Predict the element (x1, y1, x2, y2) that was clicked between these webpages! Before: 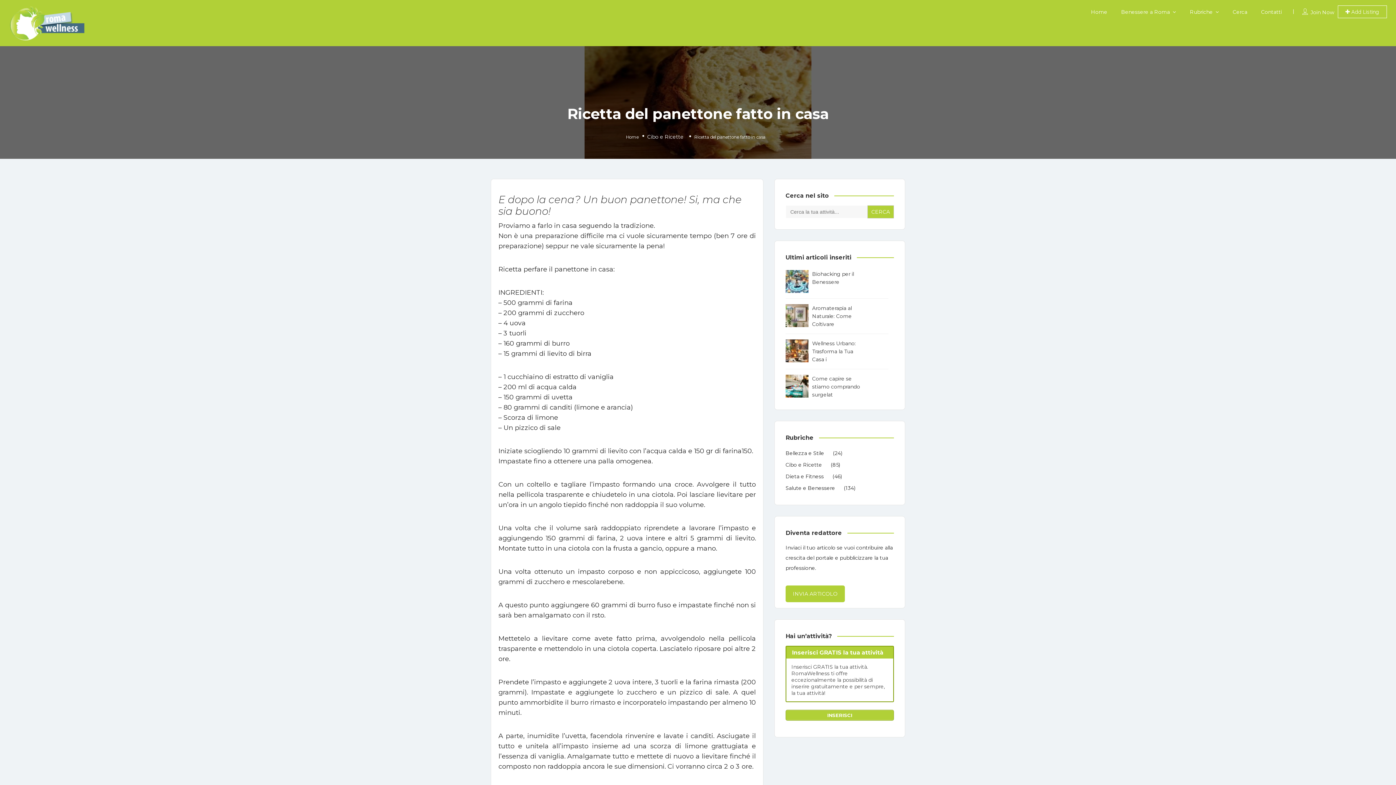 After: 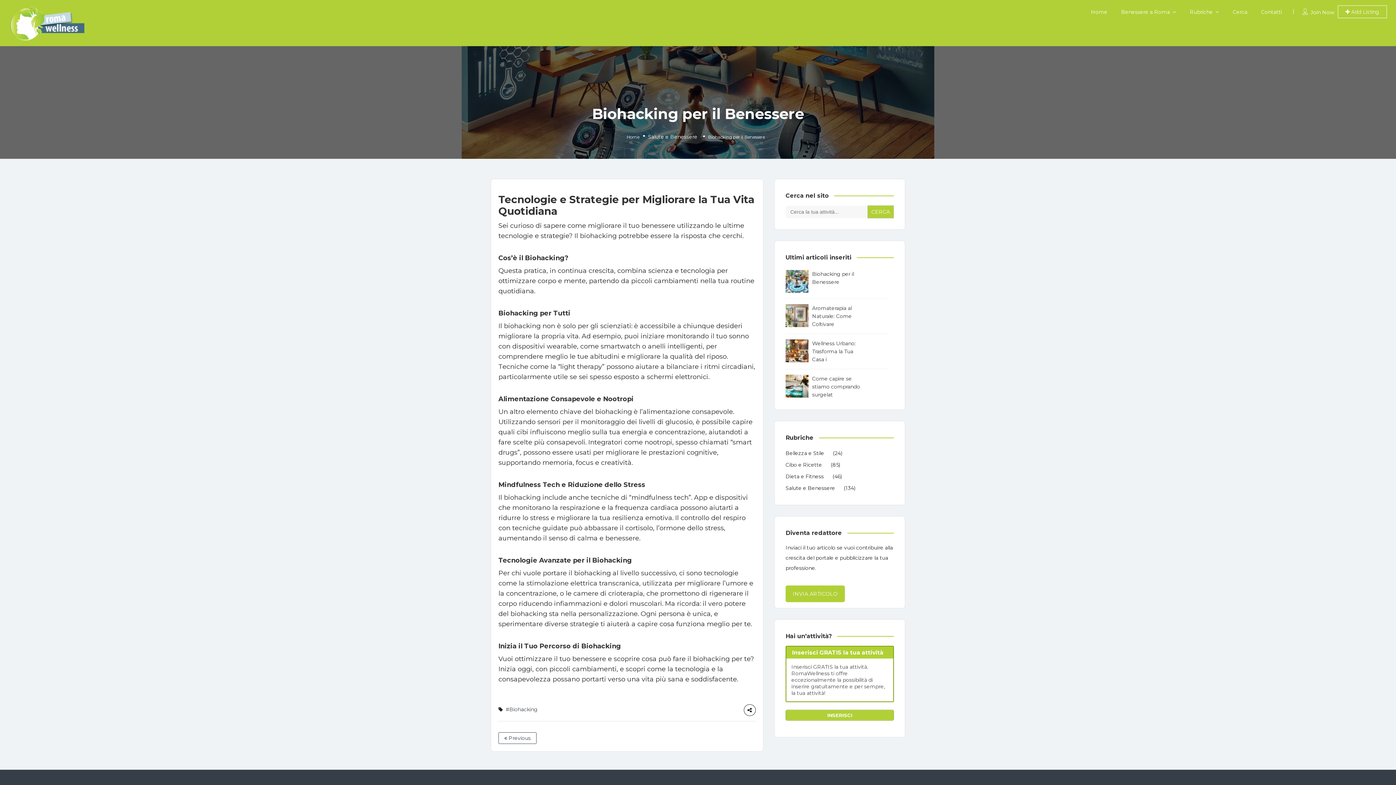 Action: label: Biohacking per il Benessere bbox: (812, 270, 868, 286)